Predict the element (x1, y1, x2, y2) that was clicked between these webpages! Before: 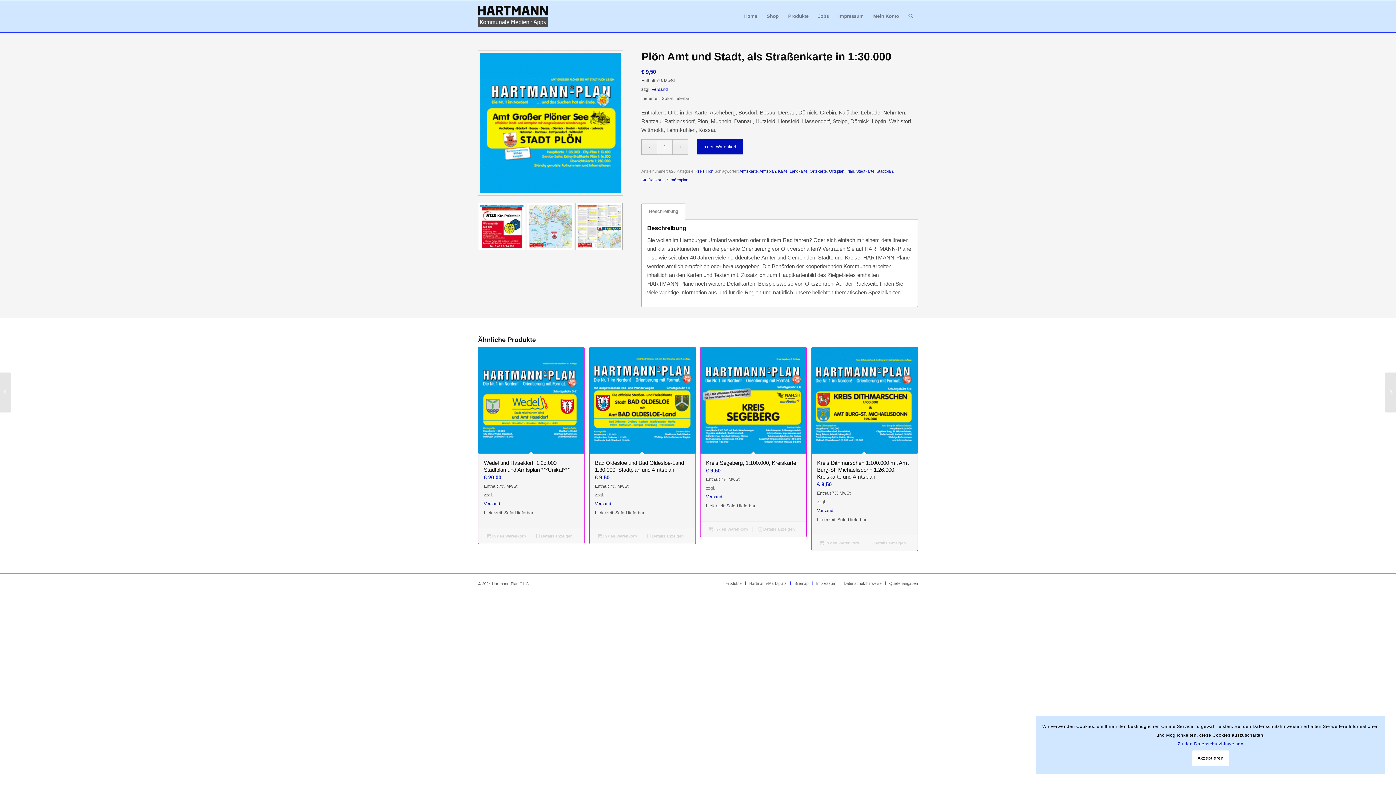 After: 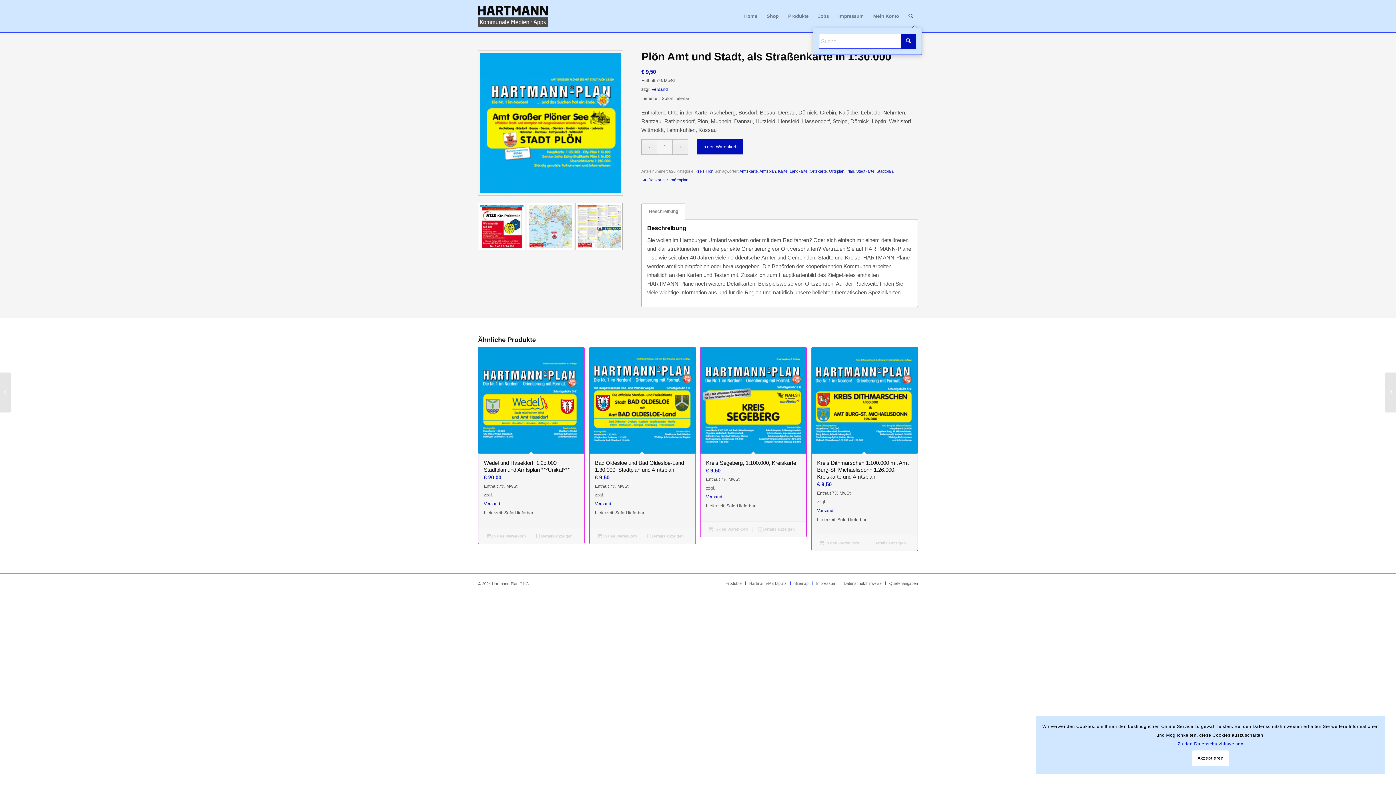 Action: label: Suche bbox: (904, 0, 918, 32)